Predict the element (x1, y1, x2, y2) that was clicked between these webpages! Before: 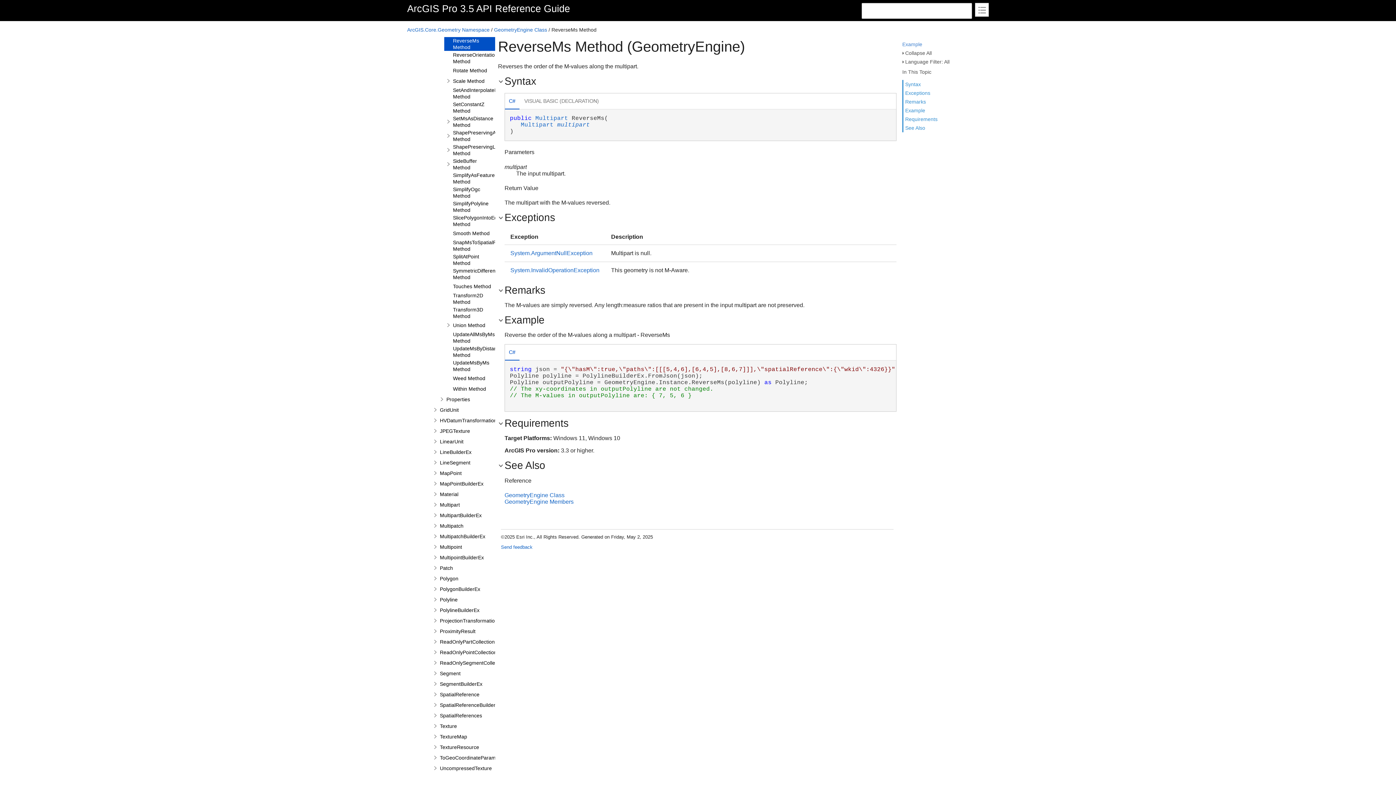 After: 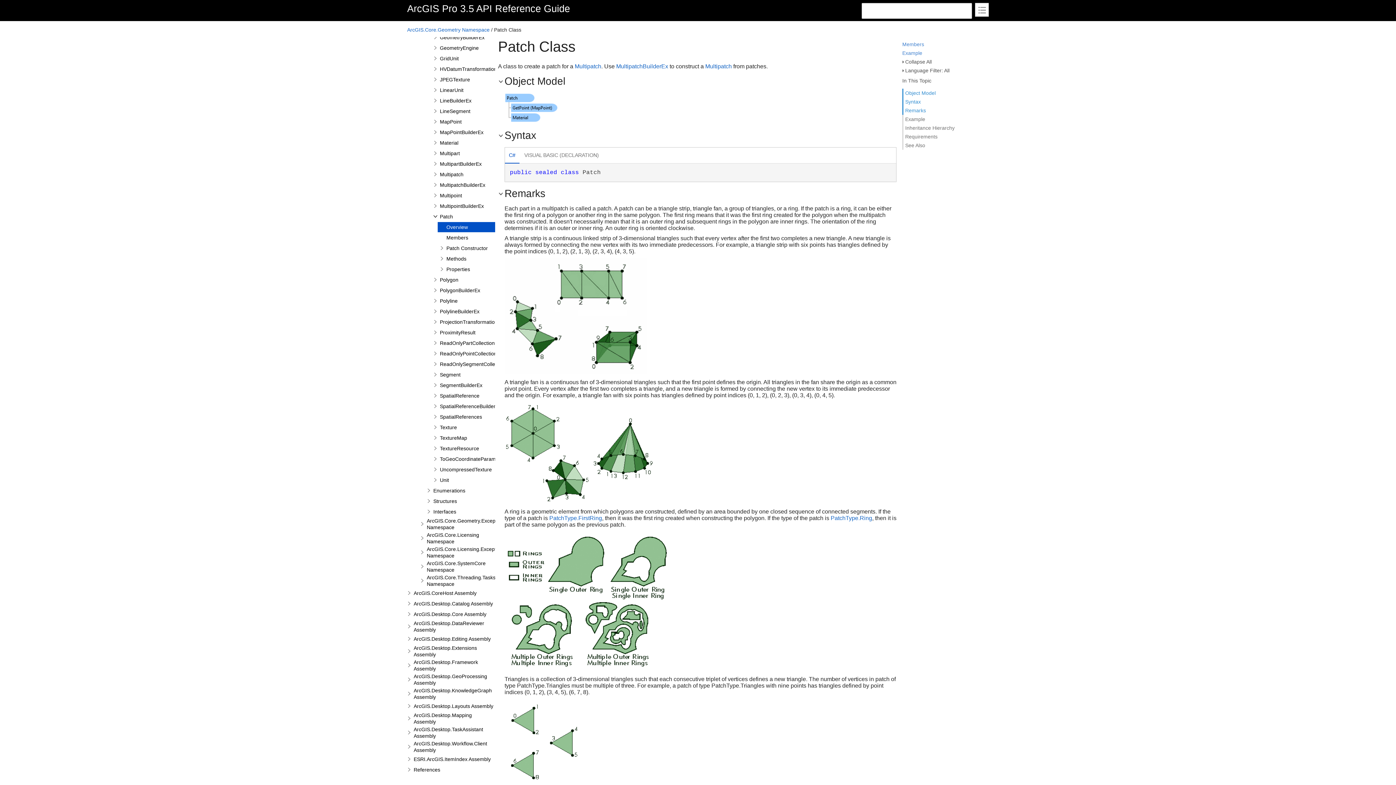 Action: bbox: (439, 564, 453, 572) label: Patch